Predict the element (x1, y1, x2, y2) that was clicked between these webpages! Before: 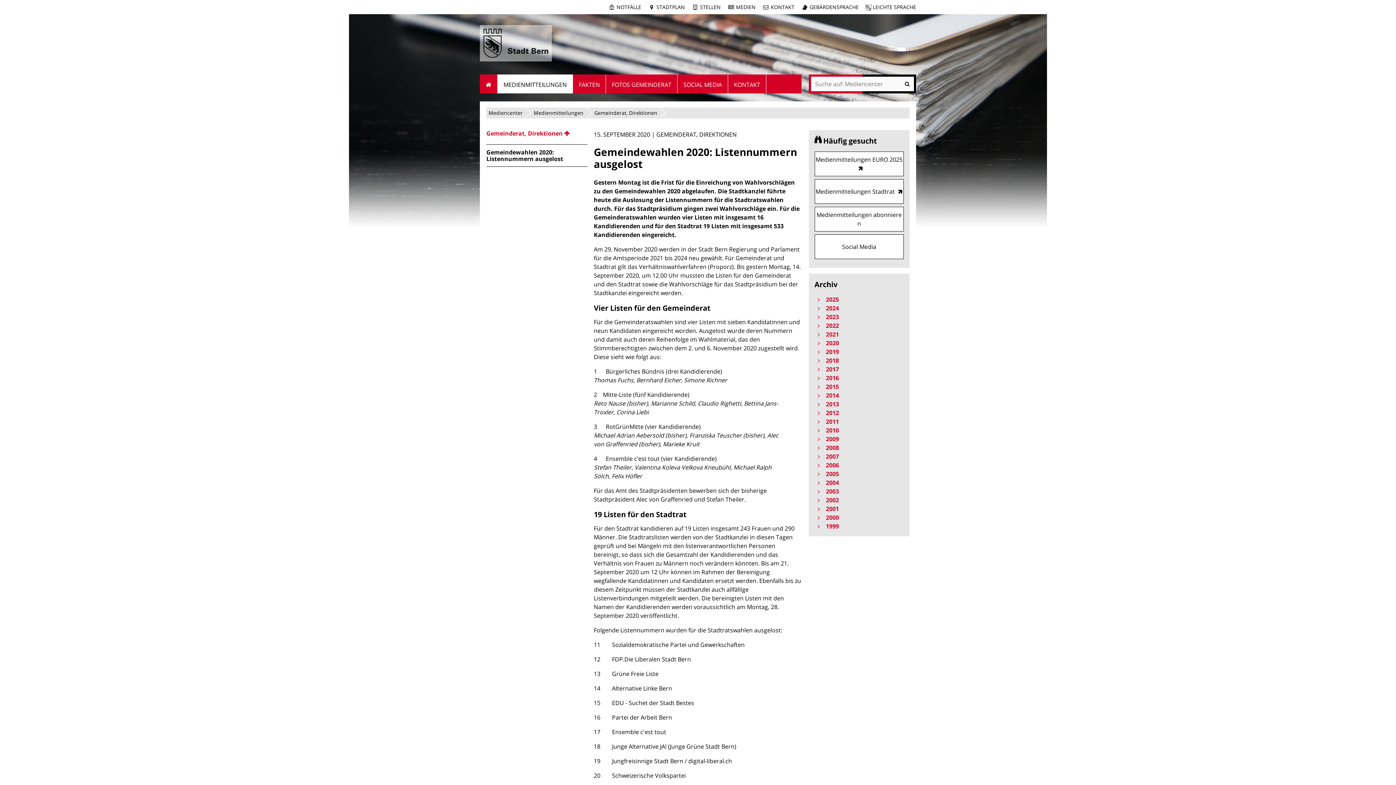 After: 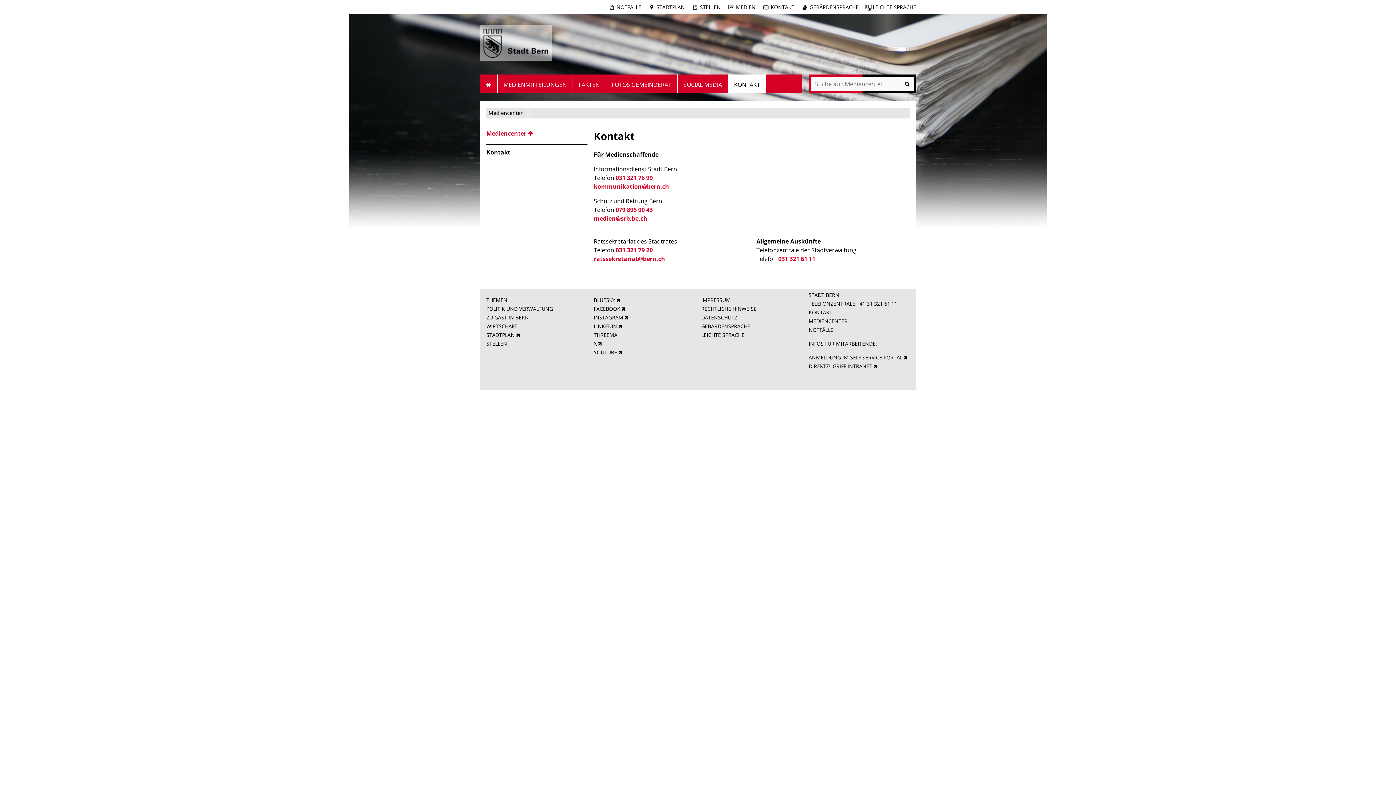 Action: bbox: (728, 74, 766, 93) label: KONTAKT